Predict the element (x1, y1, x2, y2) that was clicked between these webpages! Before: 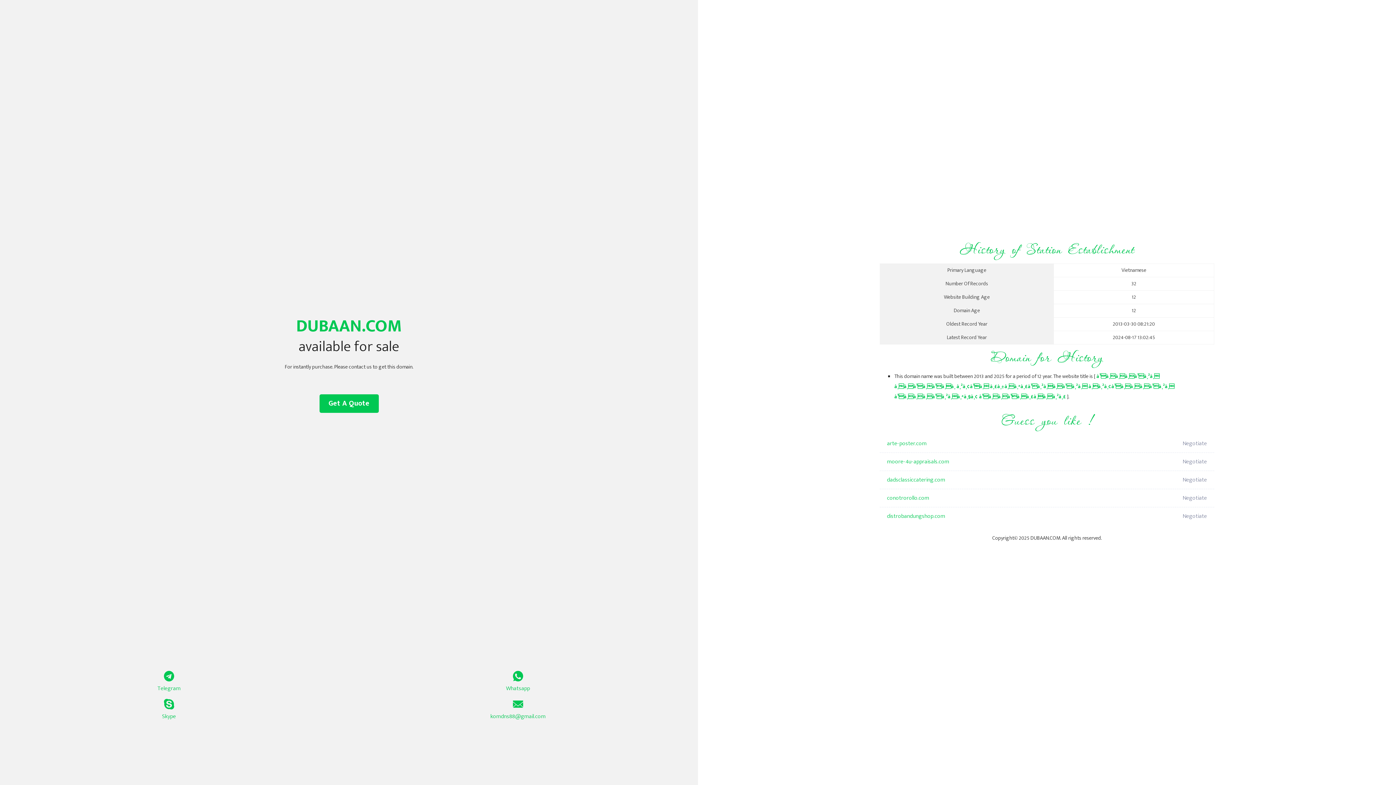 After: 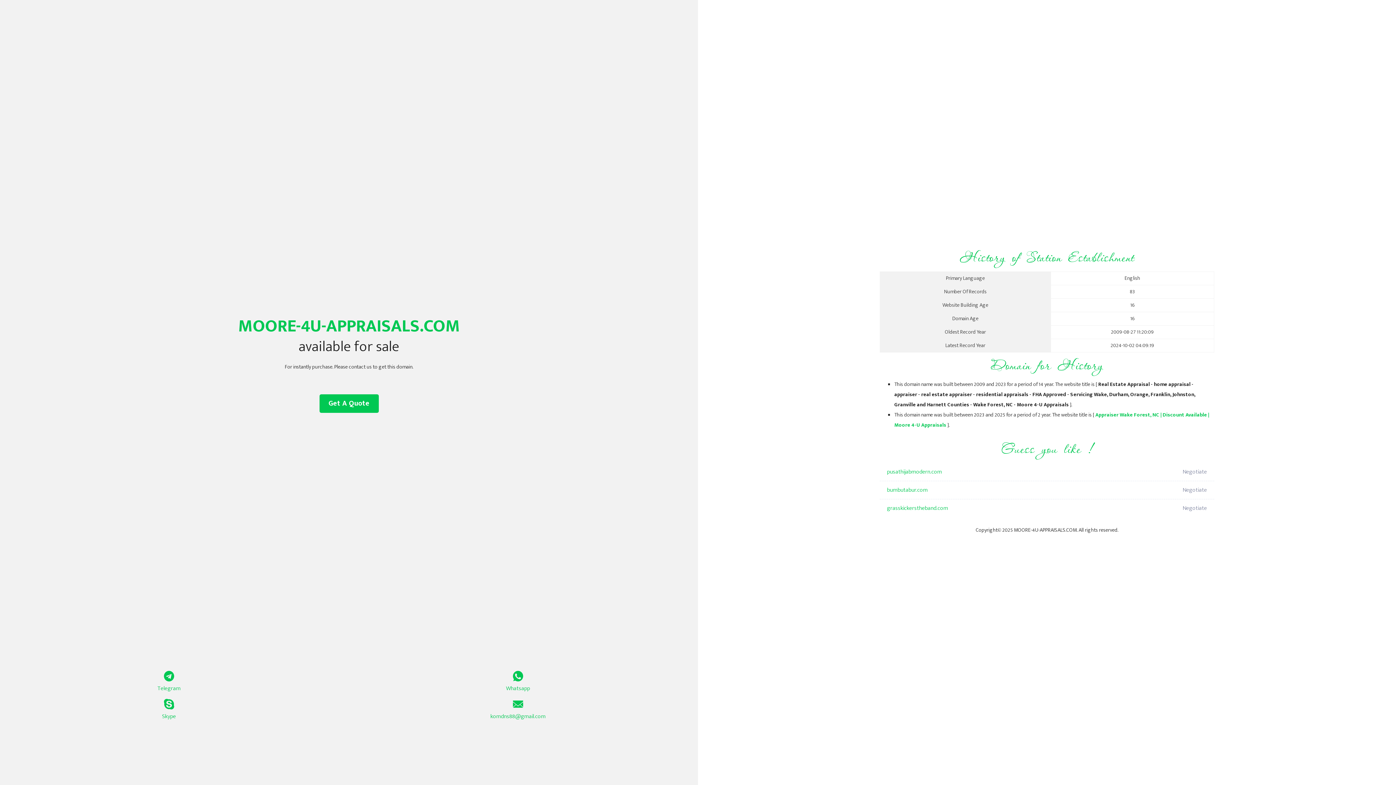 Action: label: moore-4u-appraisals.com bbox: (887, 453, 1098, 471)